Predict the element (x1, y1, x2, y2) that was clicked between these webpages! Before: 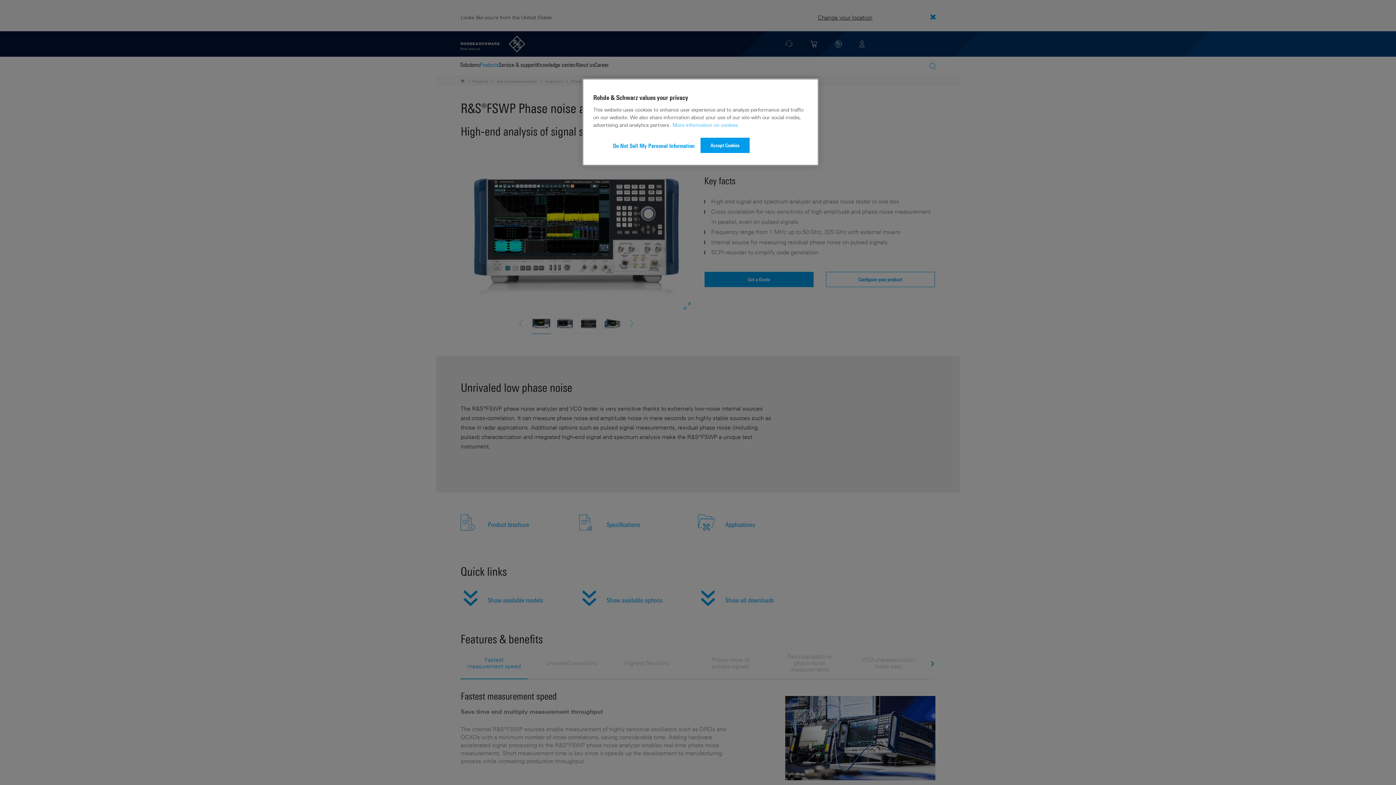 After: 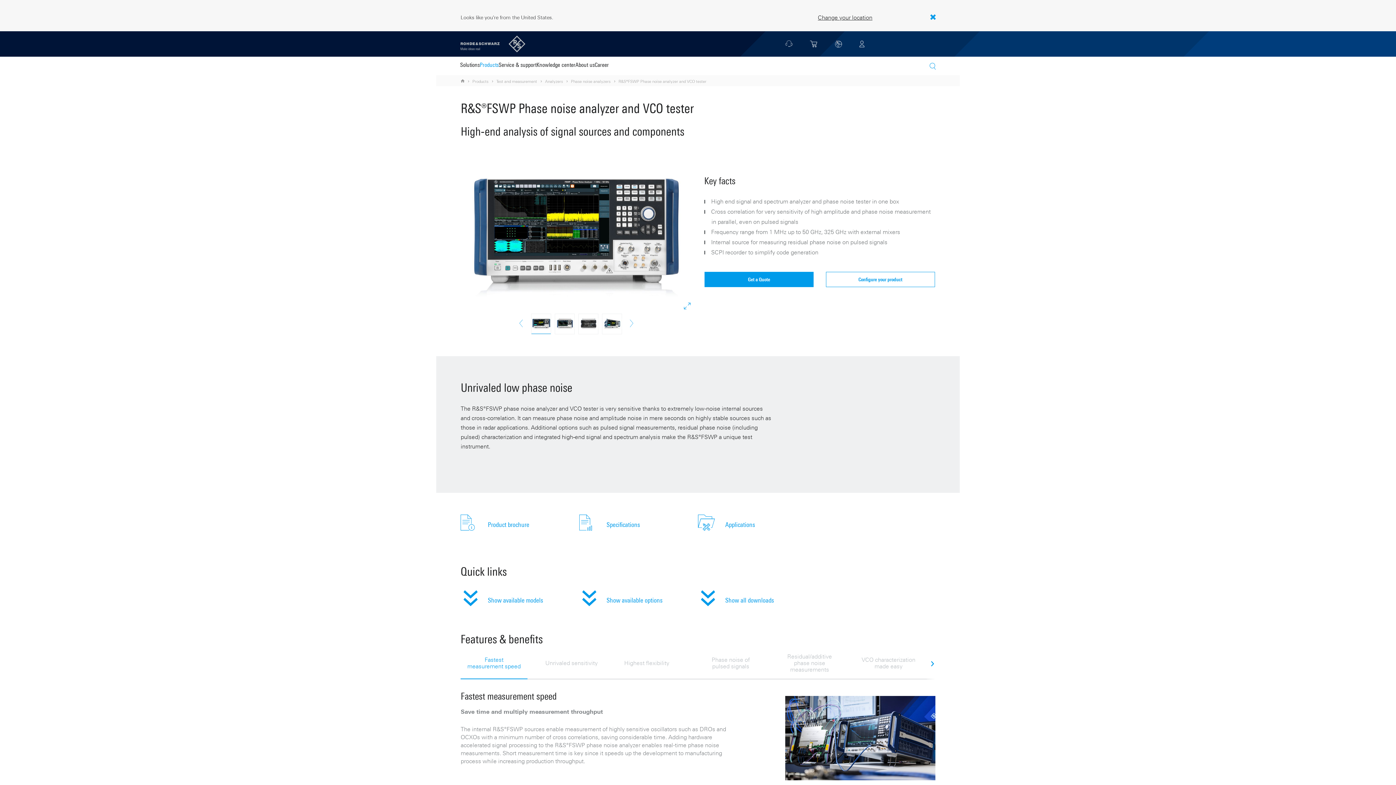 Action: bbox: (700, 137, 749, 153) label: Accept Cookies